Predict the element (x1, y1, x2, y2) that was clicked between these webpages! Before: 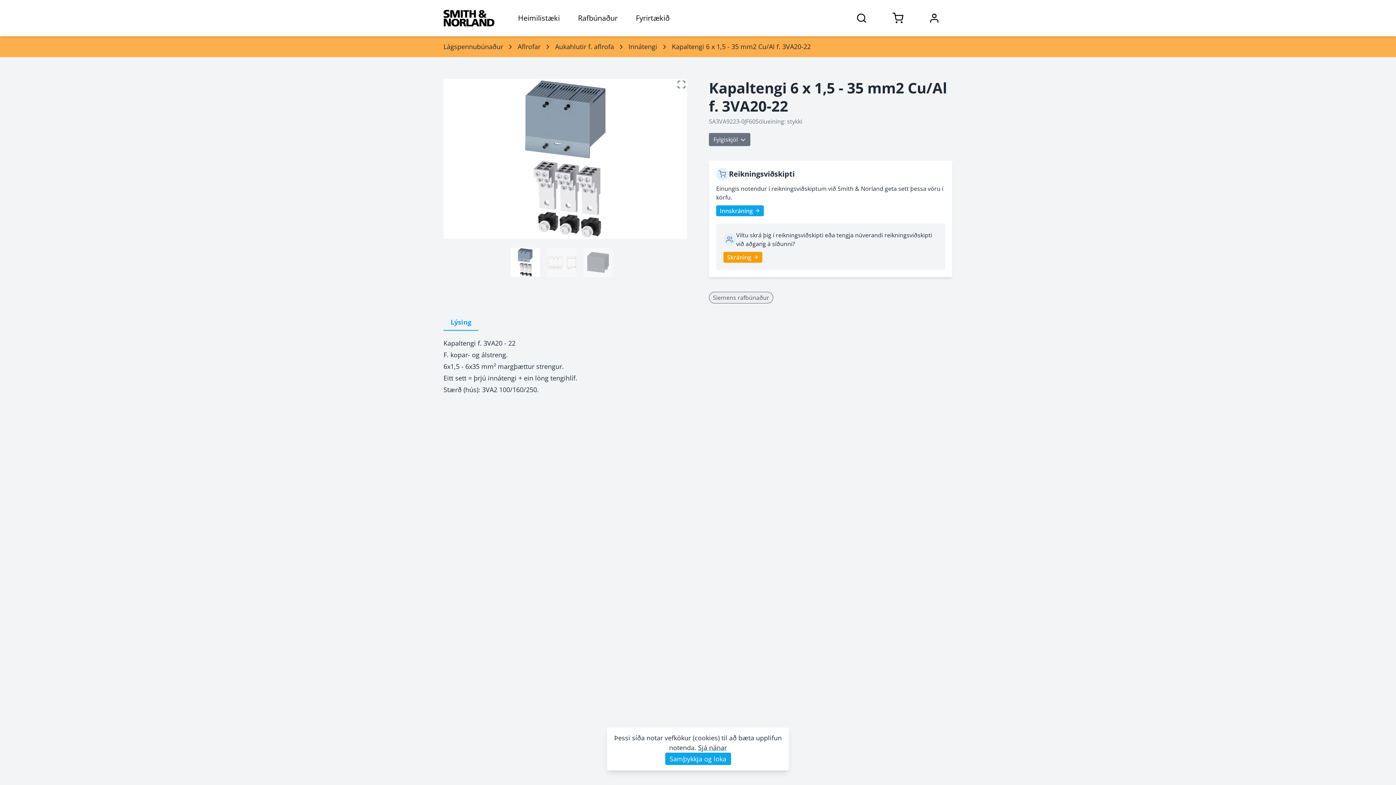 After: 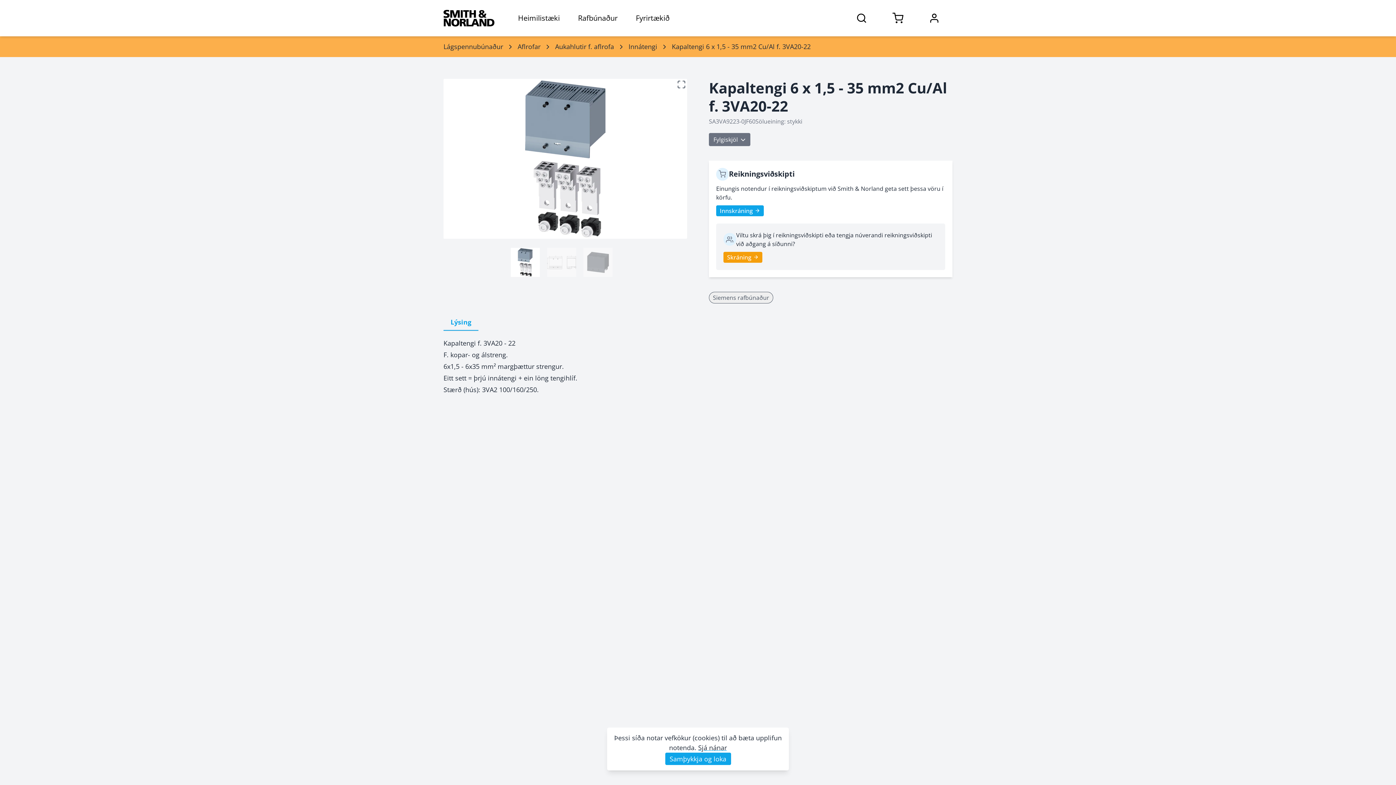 Action: bbox: (510, 248, 539, 277) label: Kapaltengi 6 x 1,5 - 35 mm2 Cu/Al f. 3VA20-22 vörumynd - hringekjumynd 1 af 3